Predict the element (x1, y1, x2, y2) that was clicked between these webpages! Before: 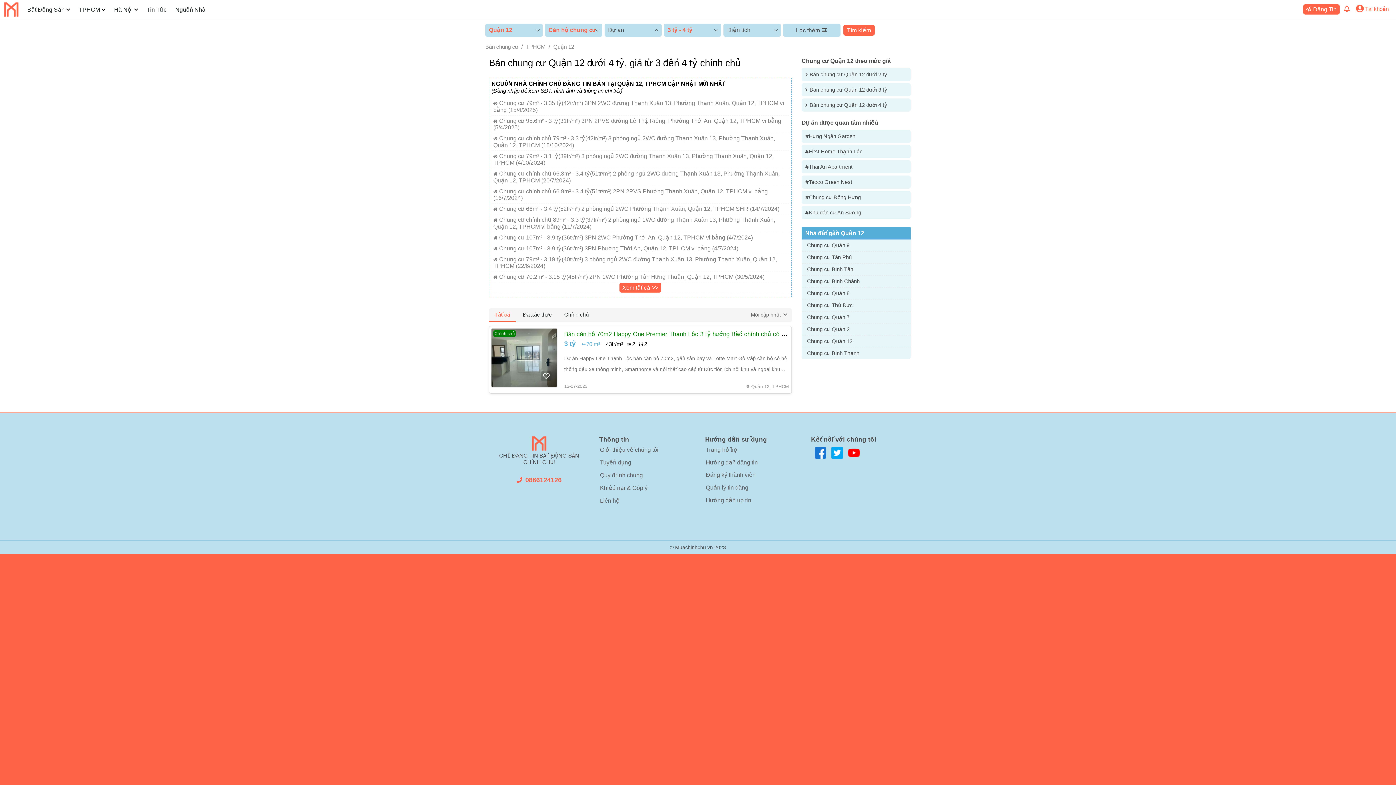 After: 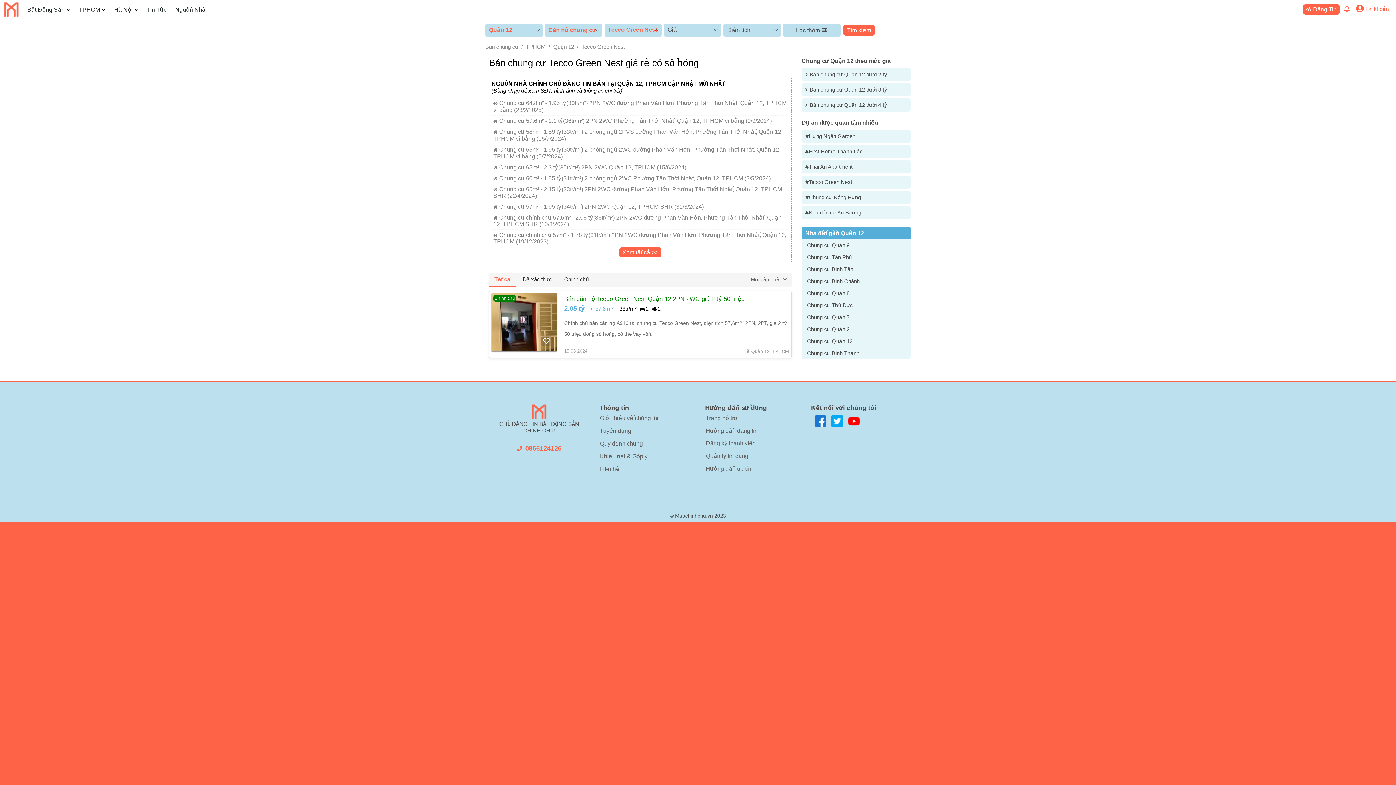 Action: bbox: (801, 175, 910, 188) label: Tecco Green Nest